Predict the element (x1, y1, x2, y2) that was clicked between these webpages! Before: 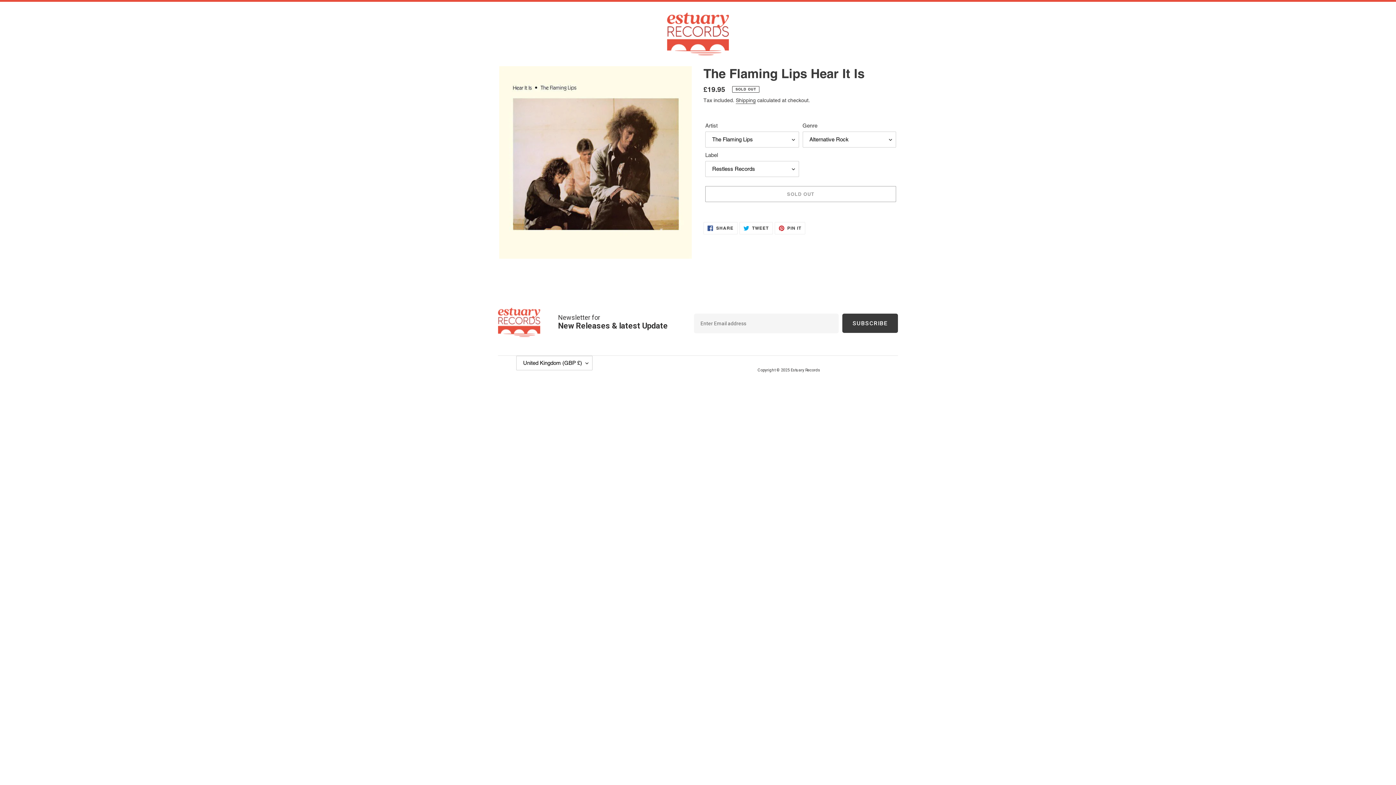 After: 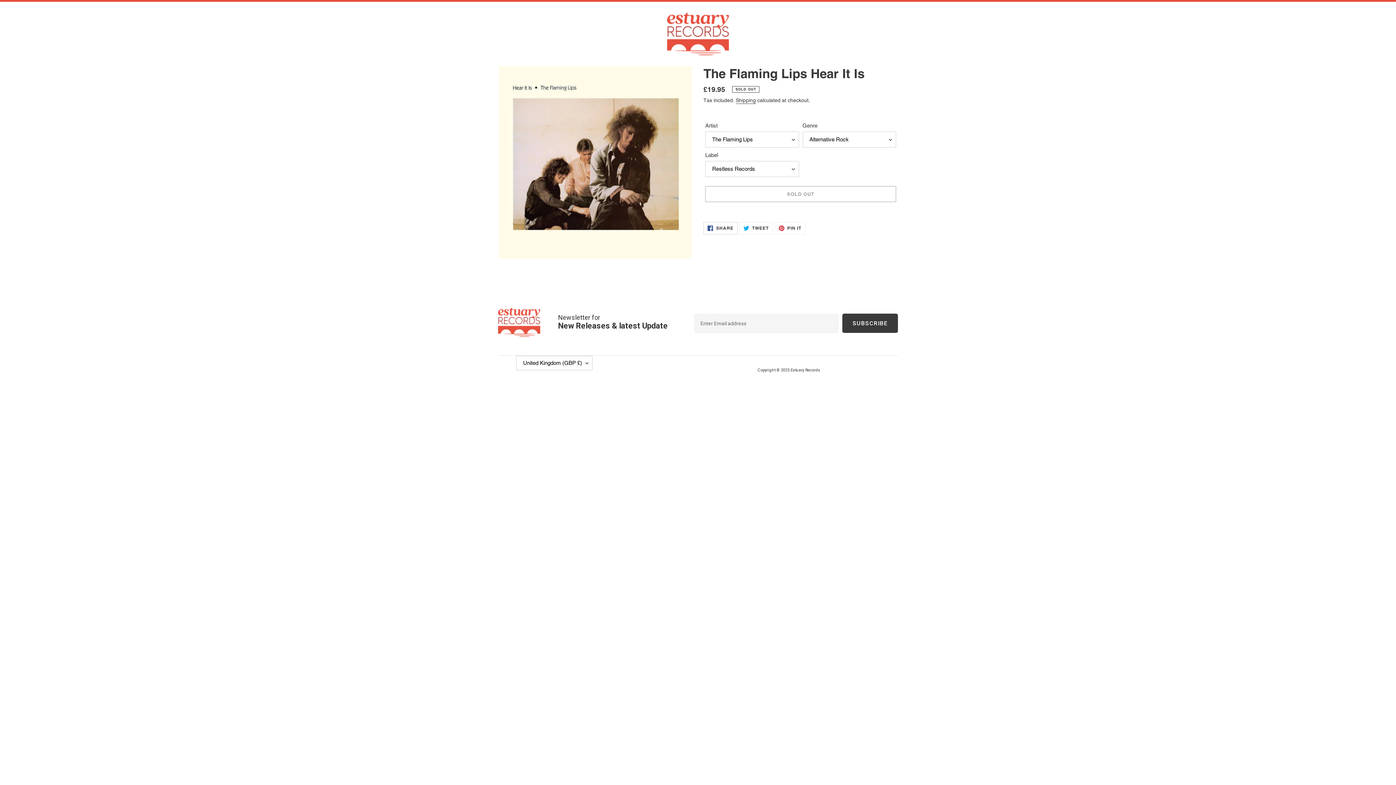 Action: bbox: (703, 222, 737, 234) label:  SHARE
SHARE ON FACEBOOK